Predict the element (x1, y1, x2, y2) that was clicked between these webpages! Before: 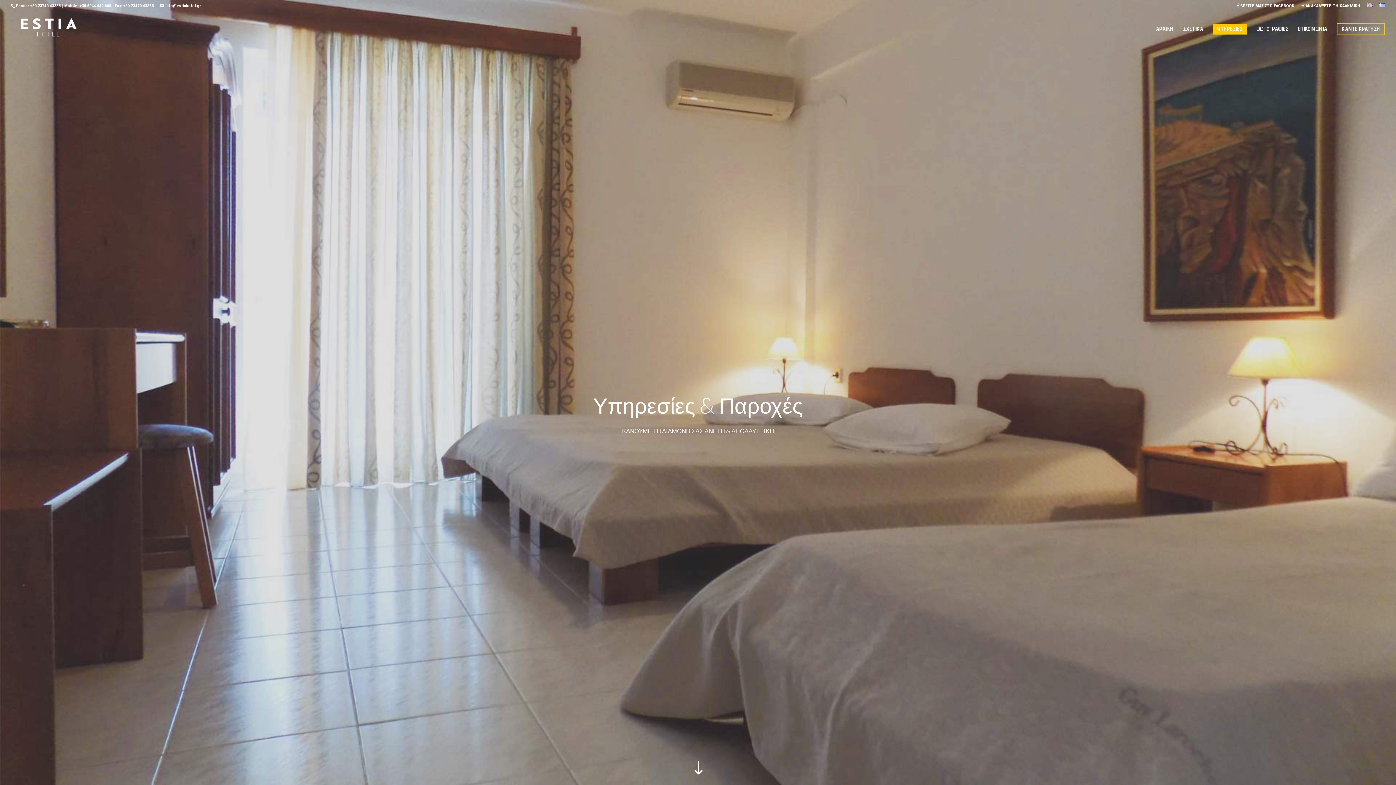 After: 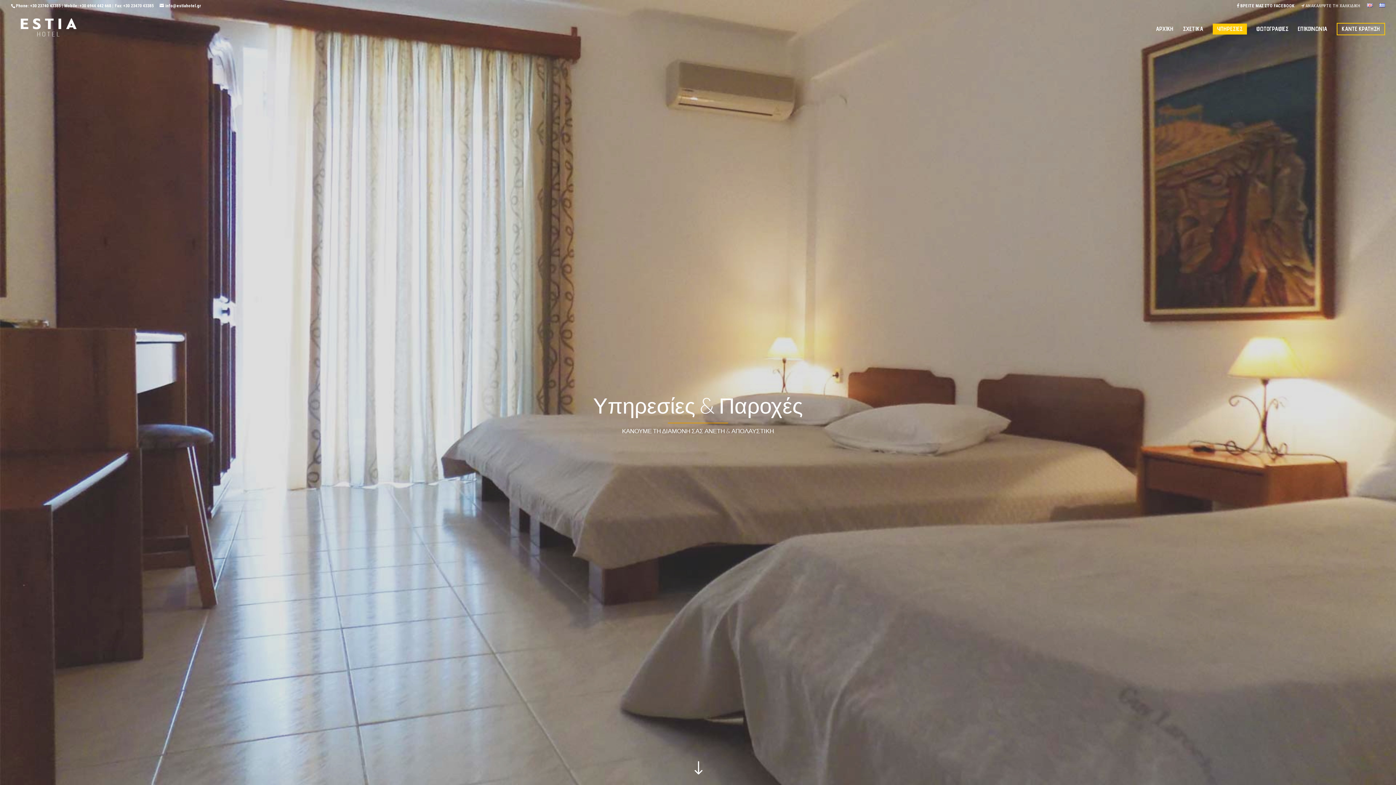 Action: bbox: (1301, 3, 1360, 11) label:  ΑΝΑΚΑΛΥΨΤΕ ΤΗ ΧΑΛΚΙΔΙΚΗ